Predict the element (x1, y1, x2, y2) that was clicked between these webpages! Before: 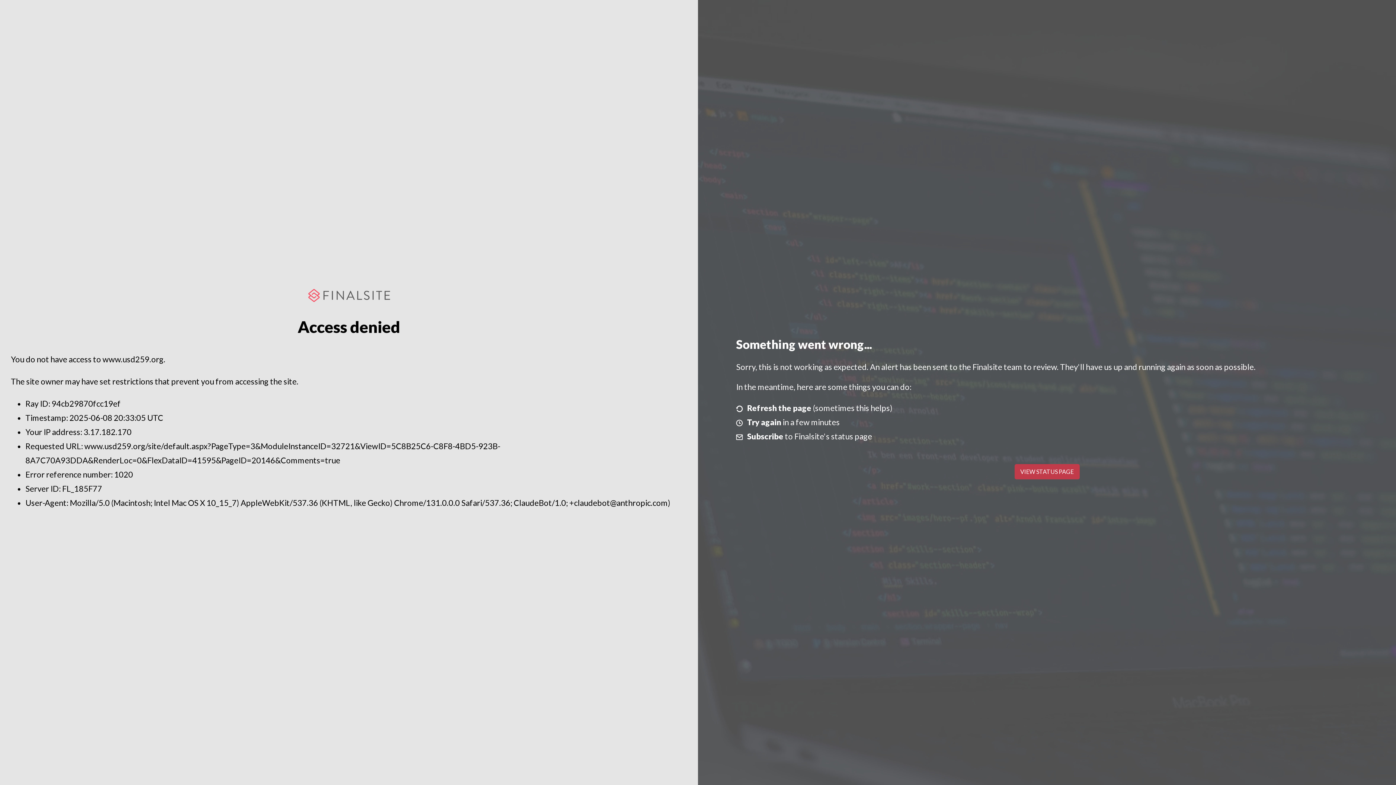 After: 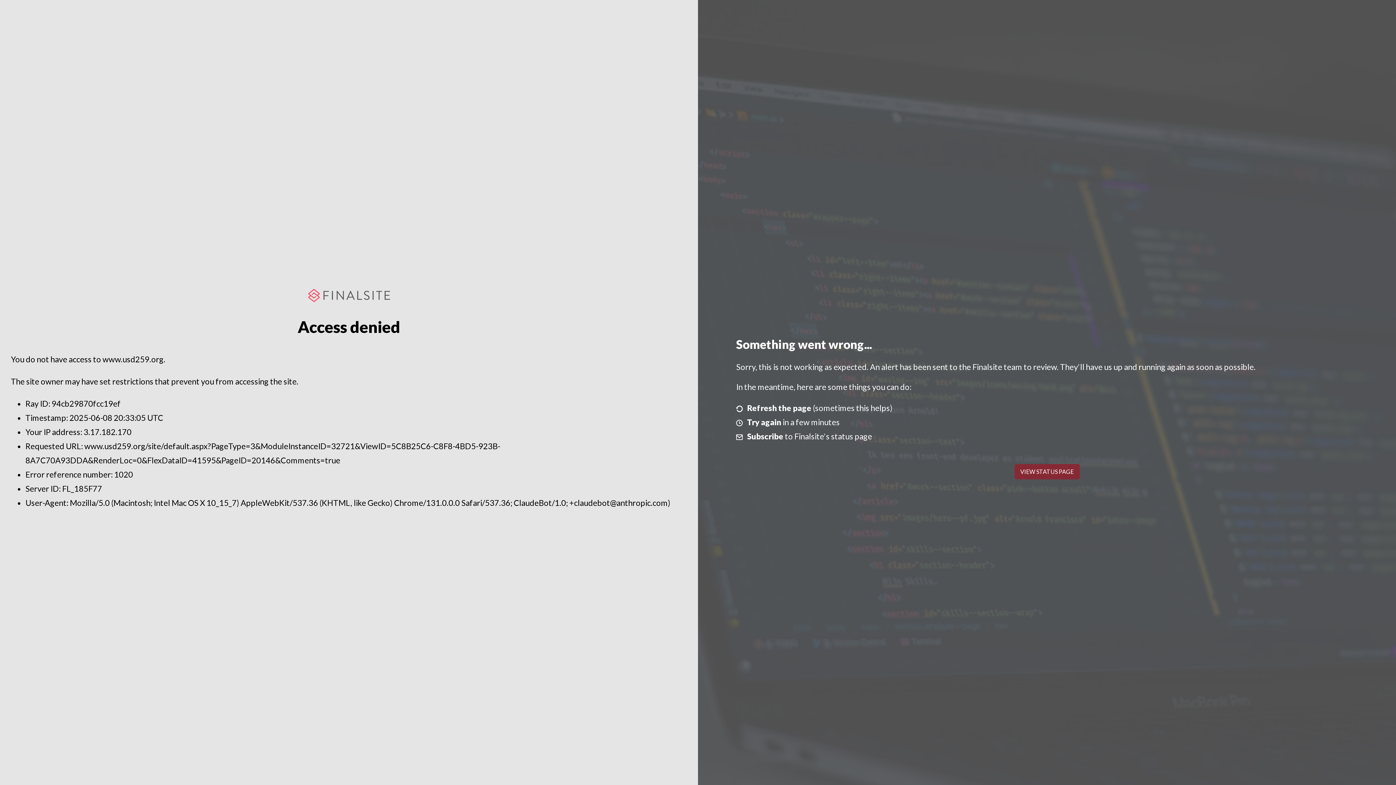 Action: label: VIEW STATUS PAGE bbox: (1014, 464, 1079, 479)